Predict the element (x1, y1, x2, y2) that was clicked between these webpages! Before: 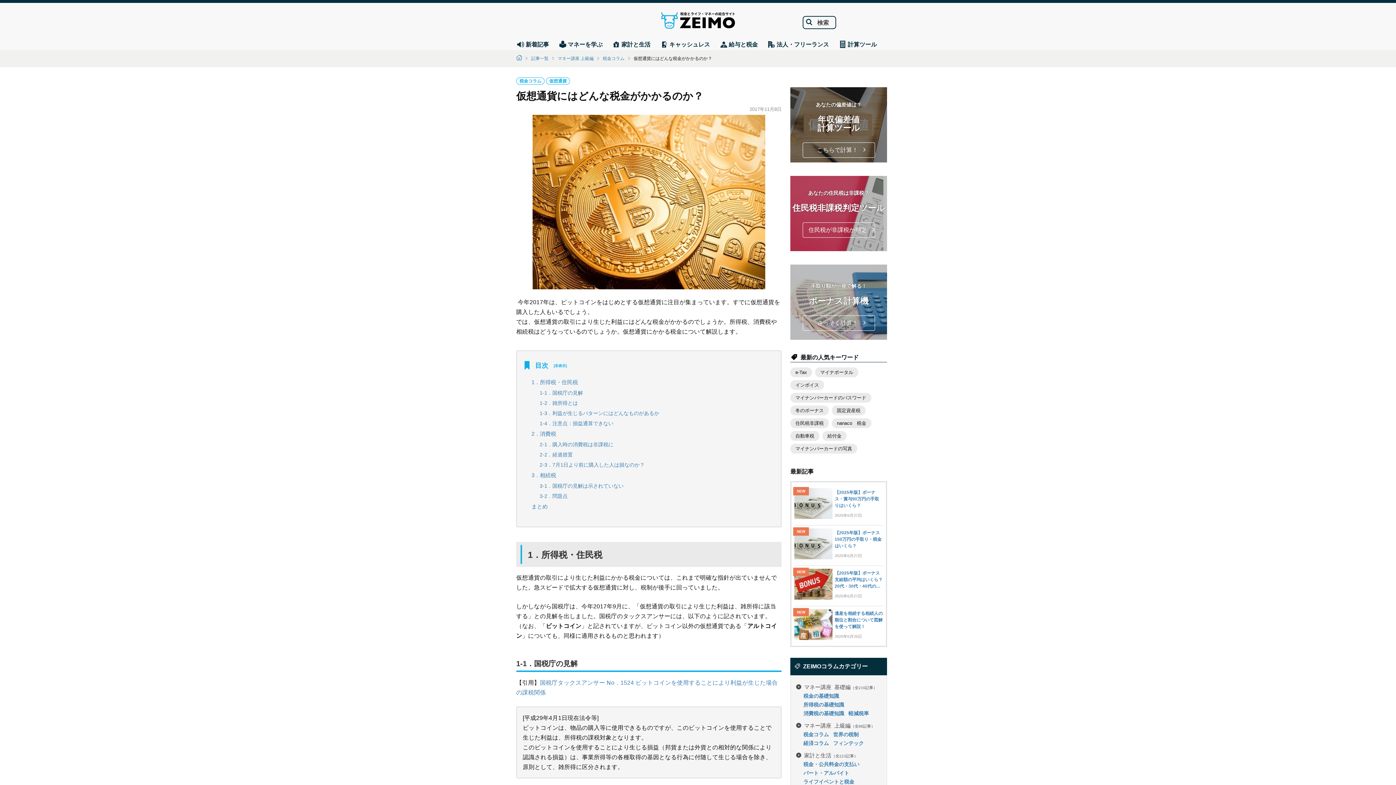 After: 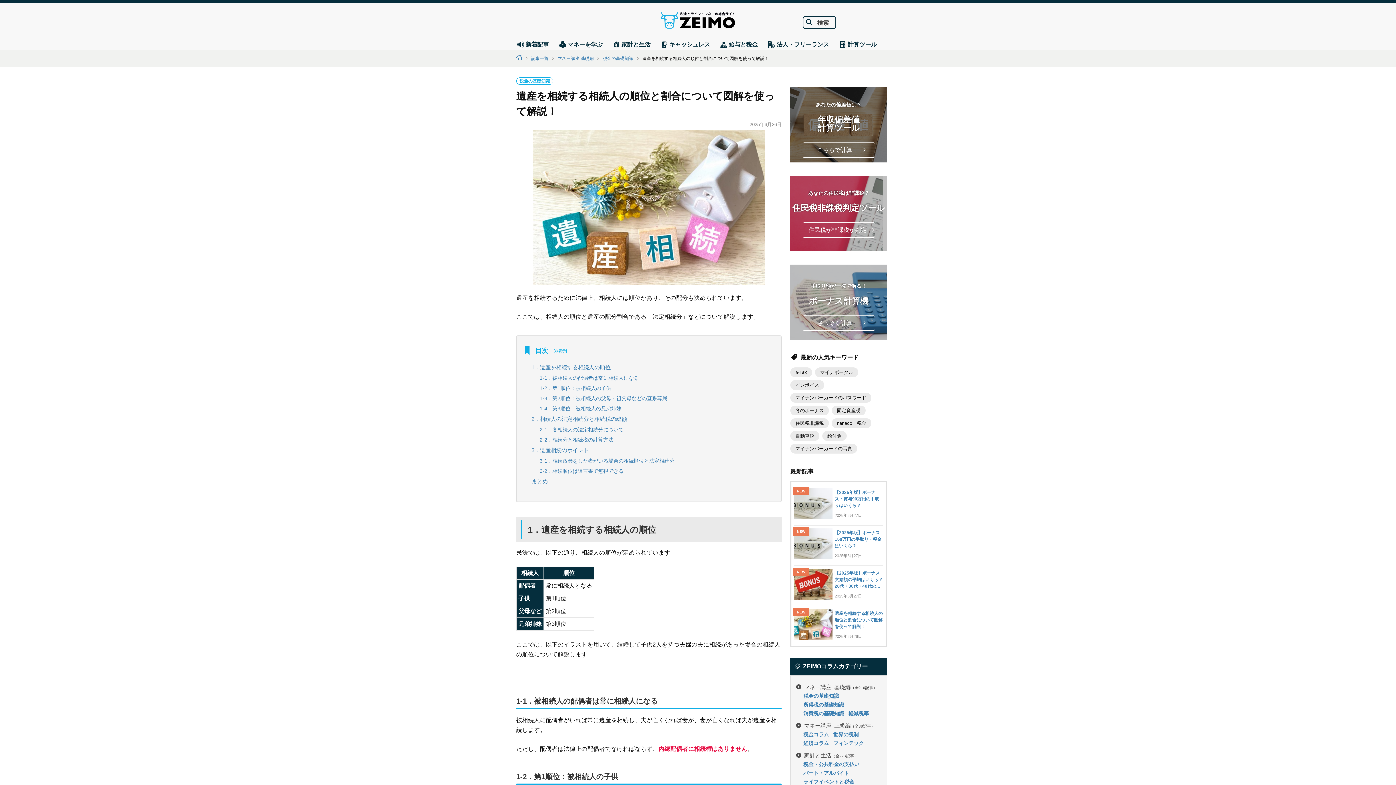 Action: bbox: (834, 609, 883, 631) label: 遺産を相続する相続人の順位と割合について図解を使って解説！